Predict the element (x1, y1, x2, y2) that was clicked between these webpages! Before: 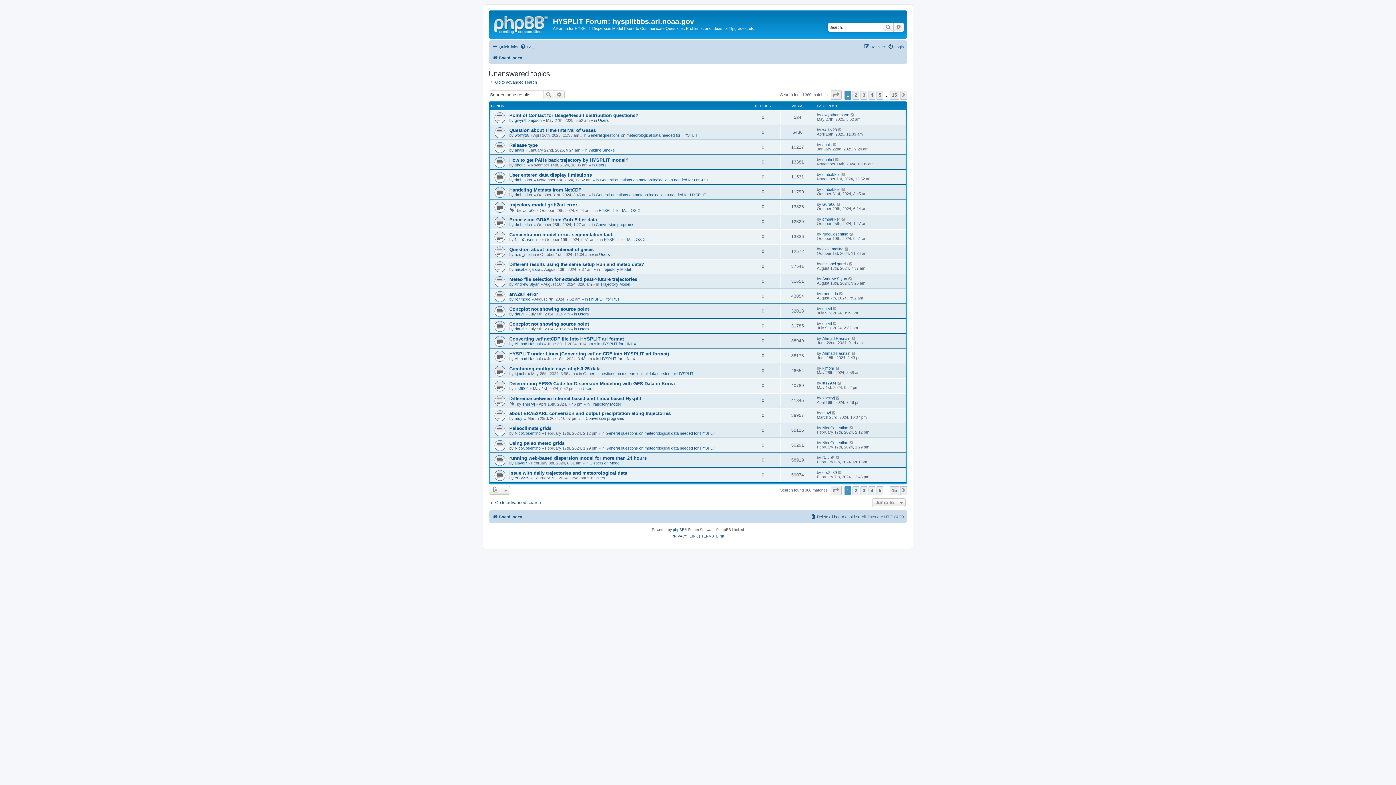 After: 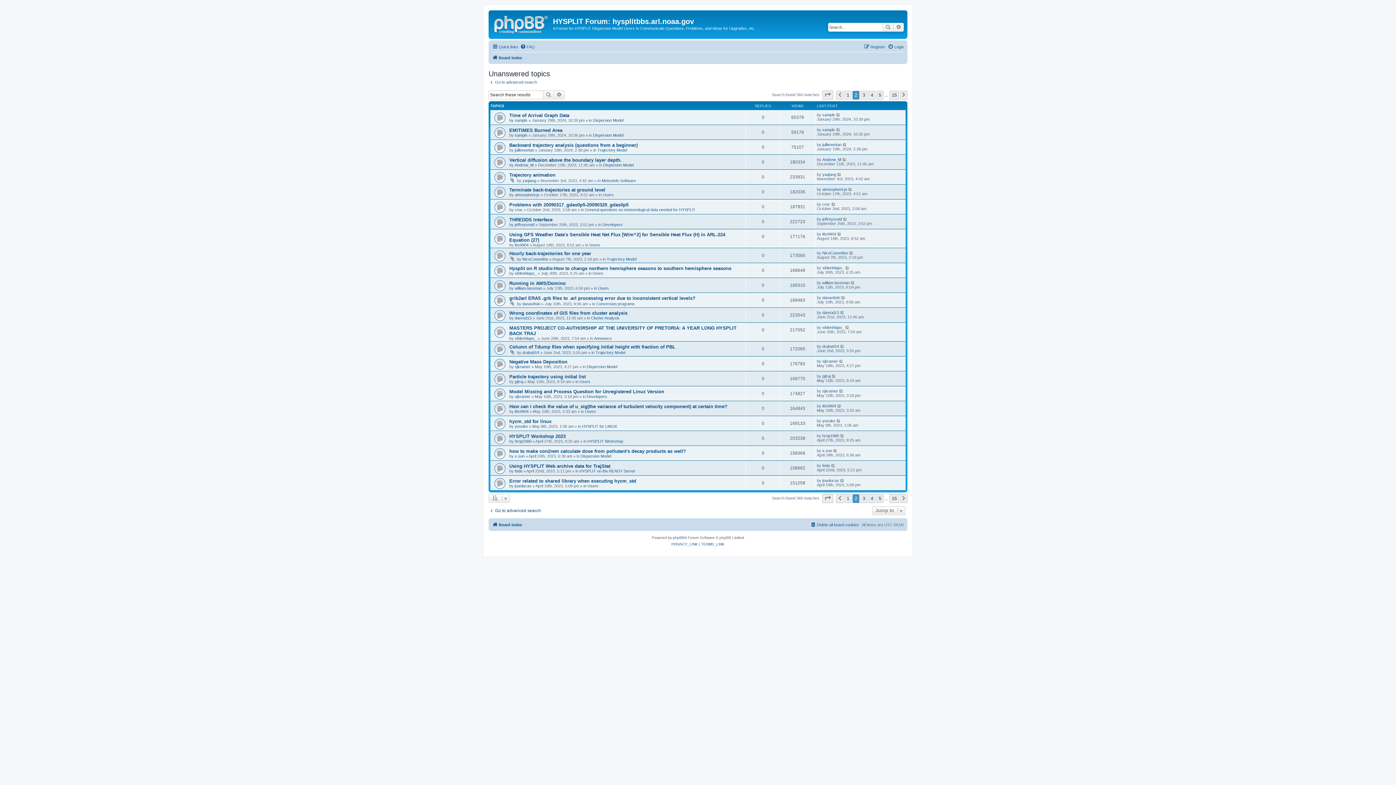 Action: bbox: (900, 486, 907, 495) label: Next